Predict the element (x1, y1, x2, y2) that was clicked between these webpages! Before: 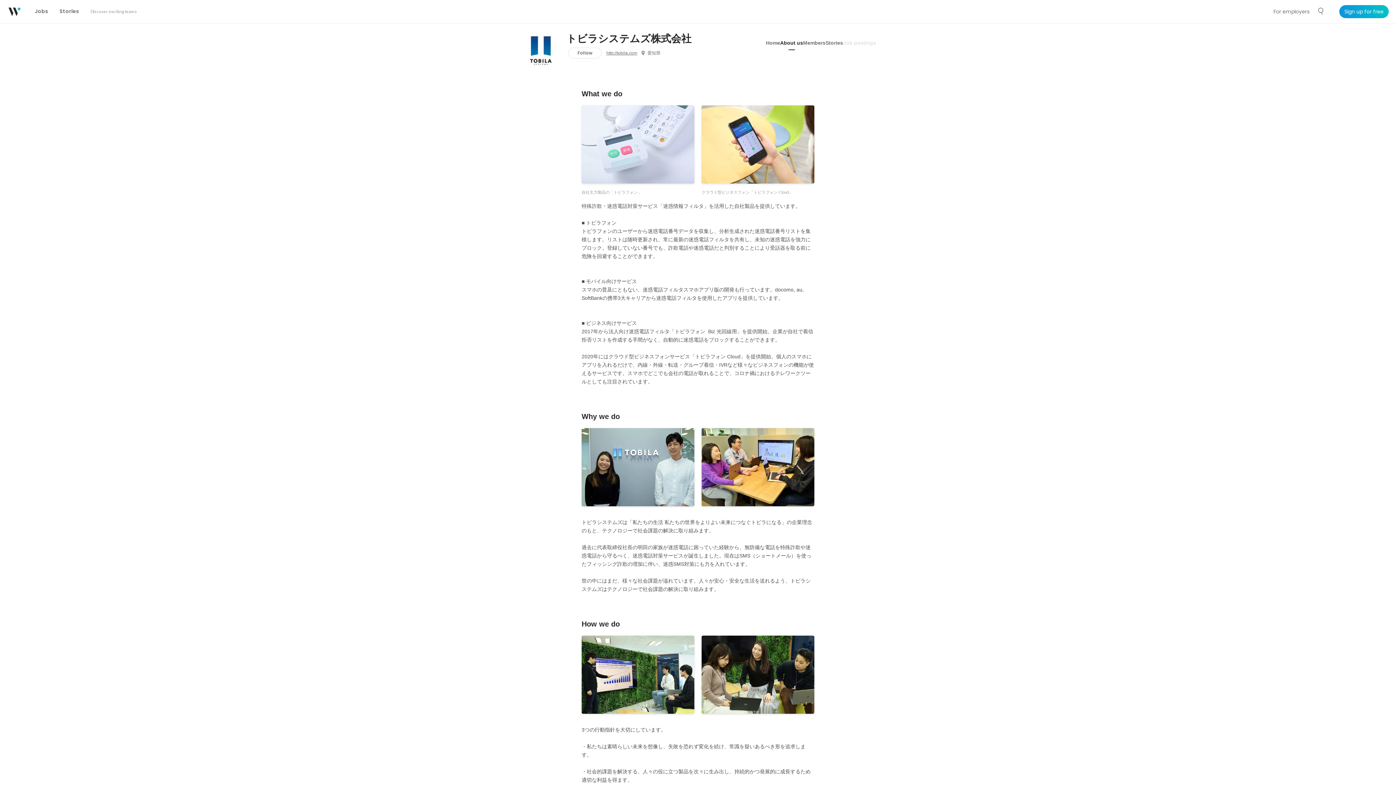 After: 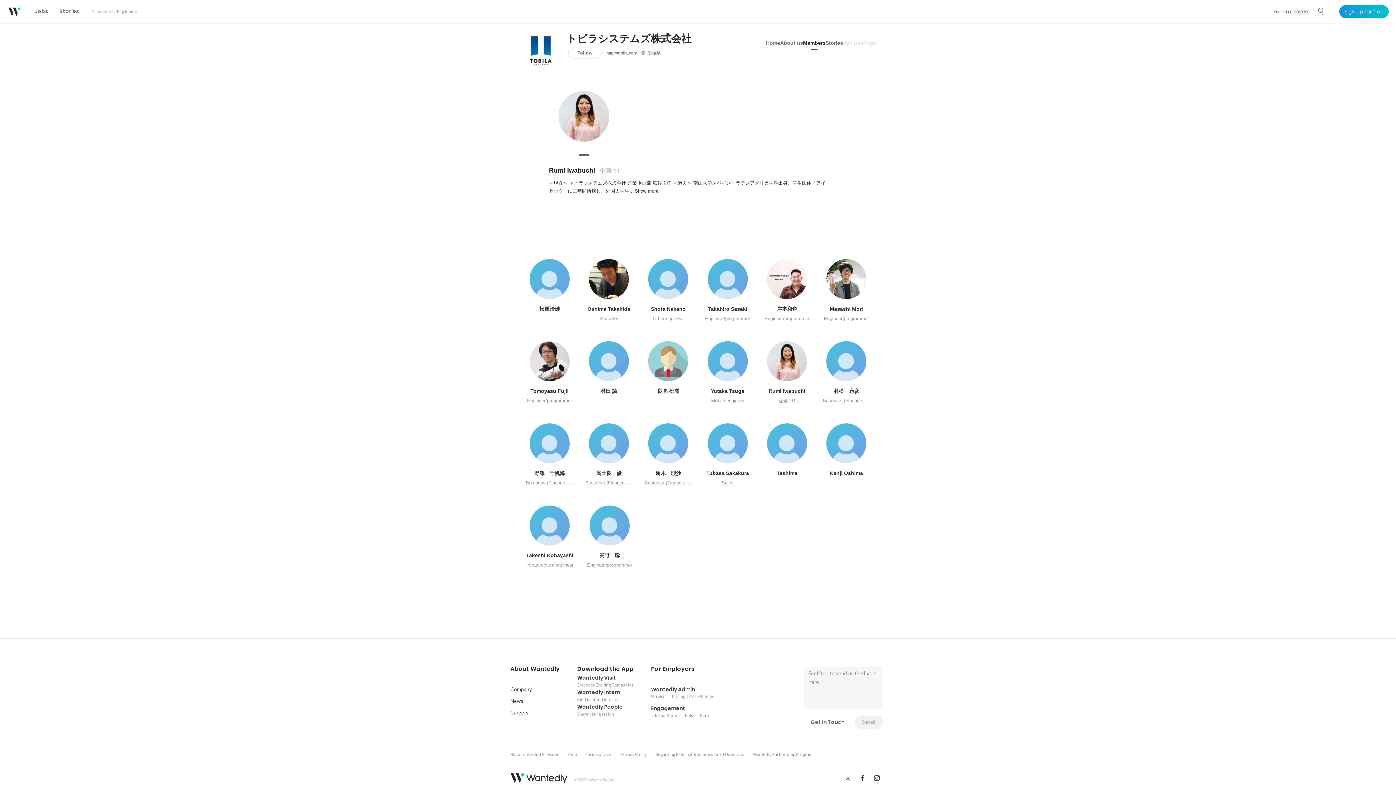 Action: label: Members bbox: (803, 36, 825, 49)